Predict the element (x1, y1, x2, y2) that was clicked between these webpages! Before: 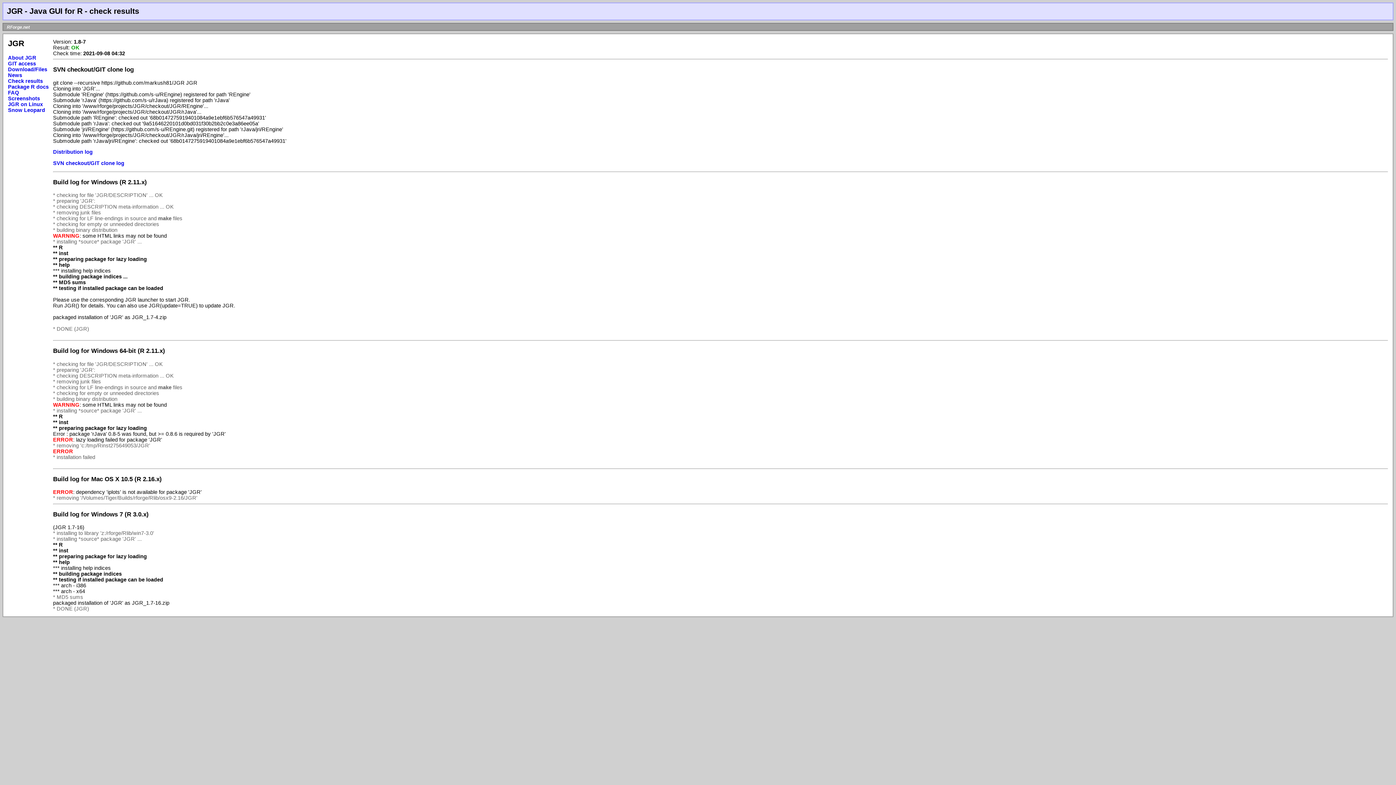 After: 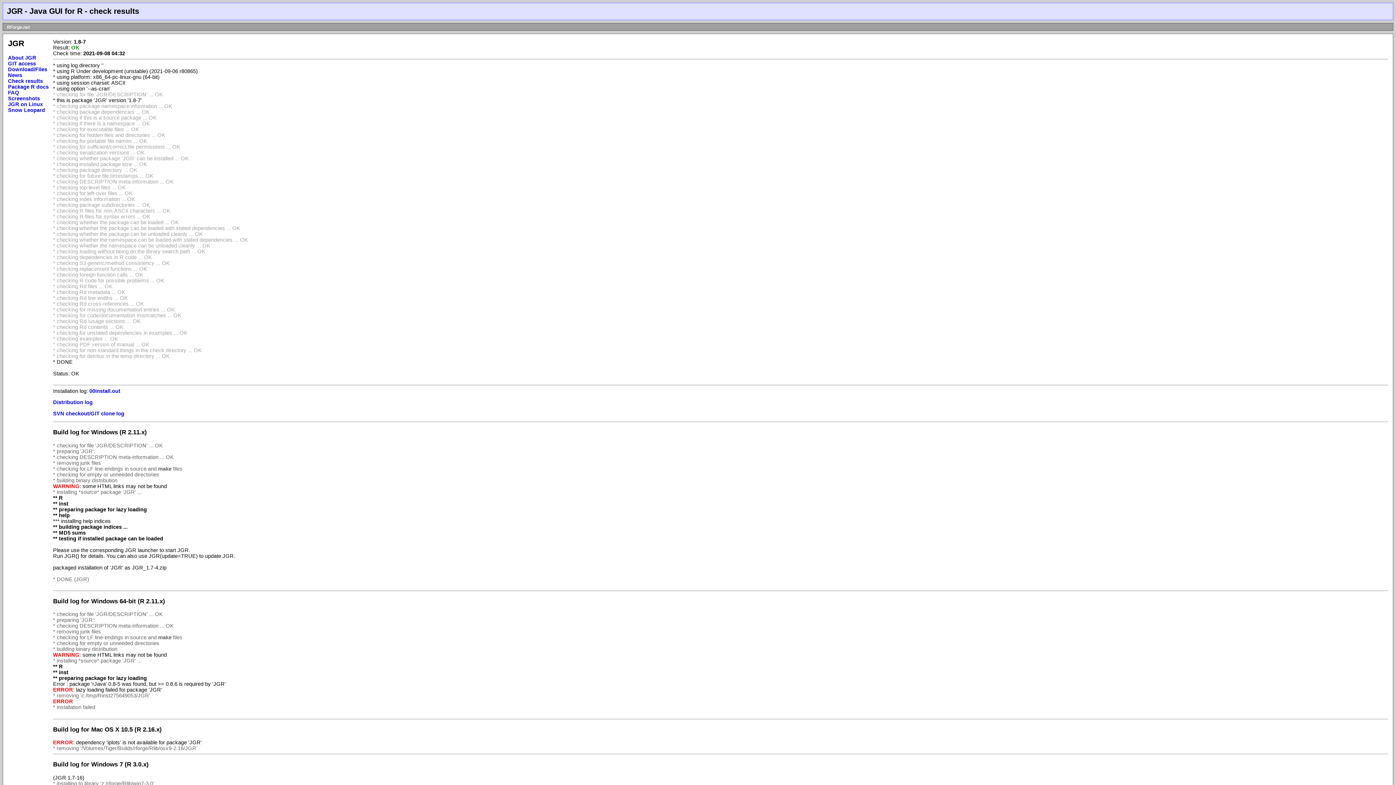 Action: label: Check results bbox: (8, 78, 42, 84)